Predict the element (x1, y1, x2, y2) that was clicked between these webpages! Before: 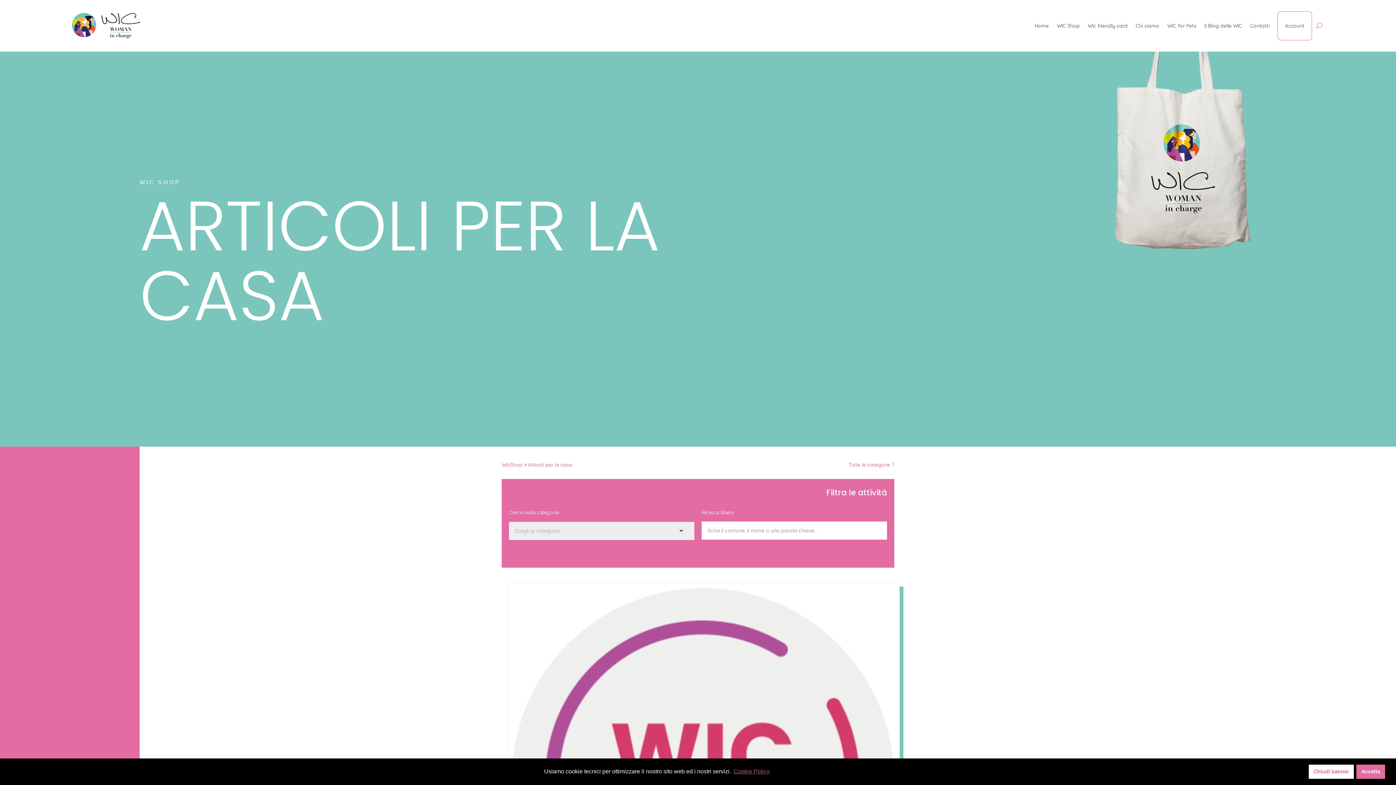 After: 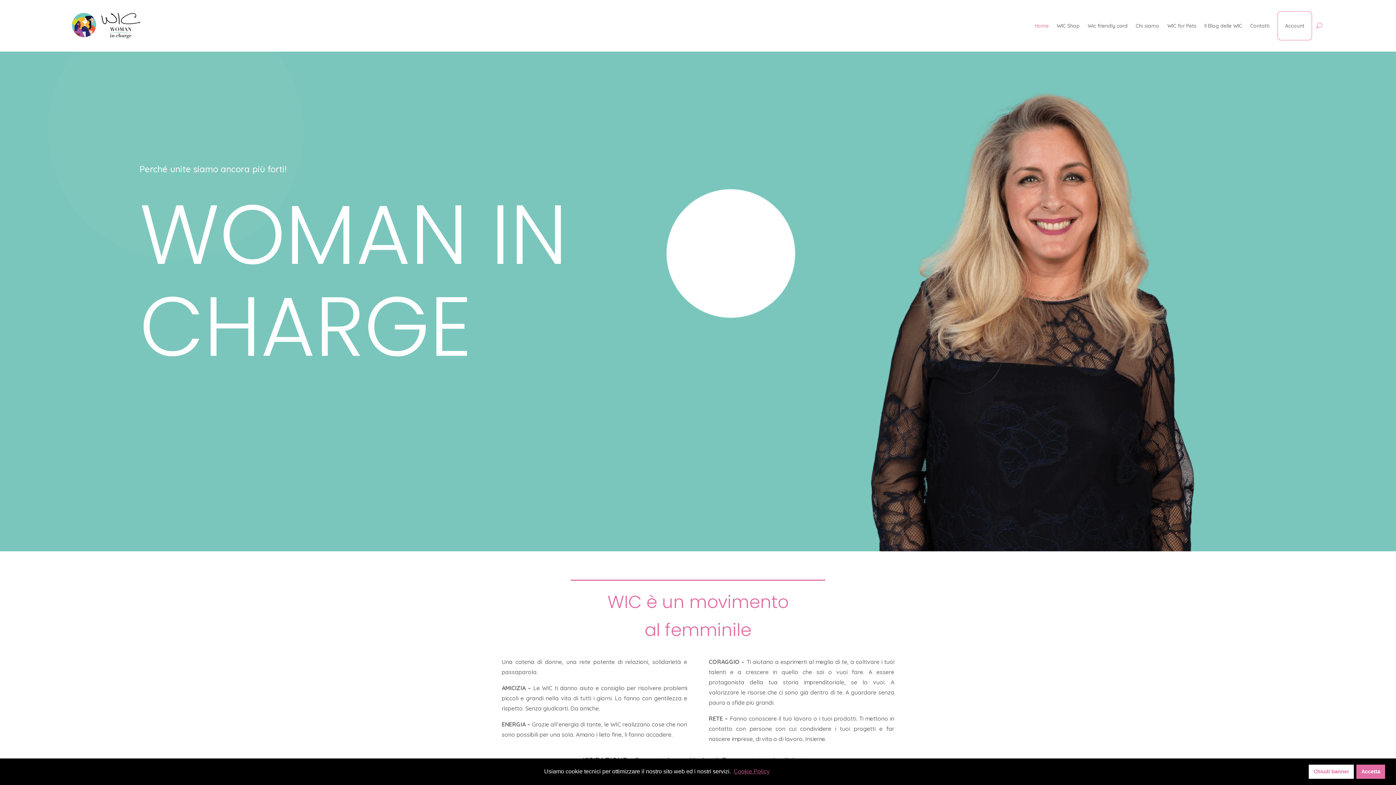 Action: bbox: (69, 11, 142, 40)